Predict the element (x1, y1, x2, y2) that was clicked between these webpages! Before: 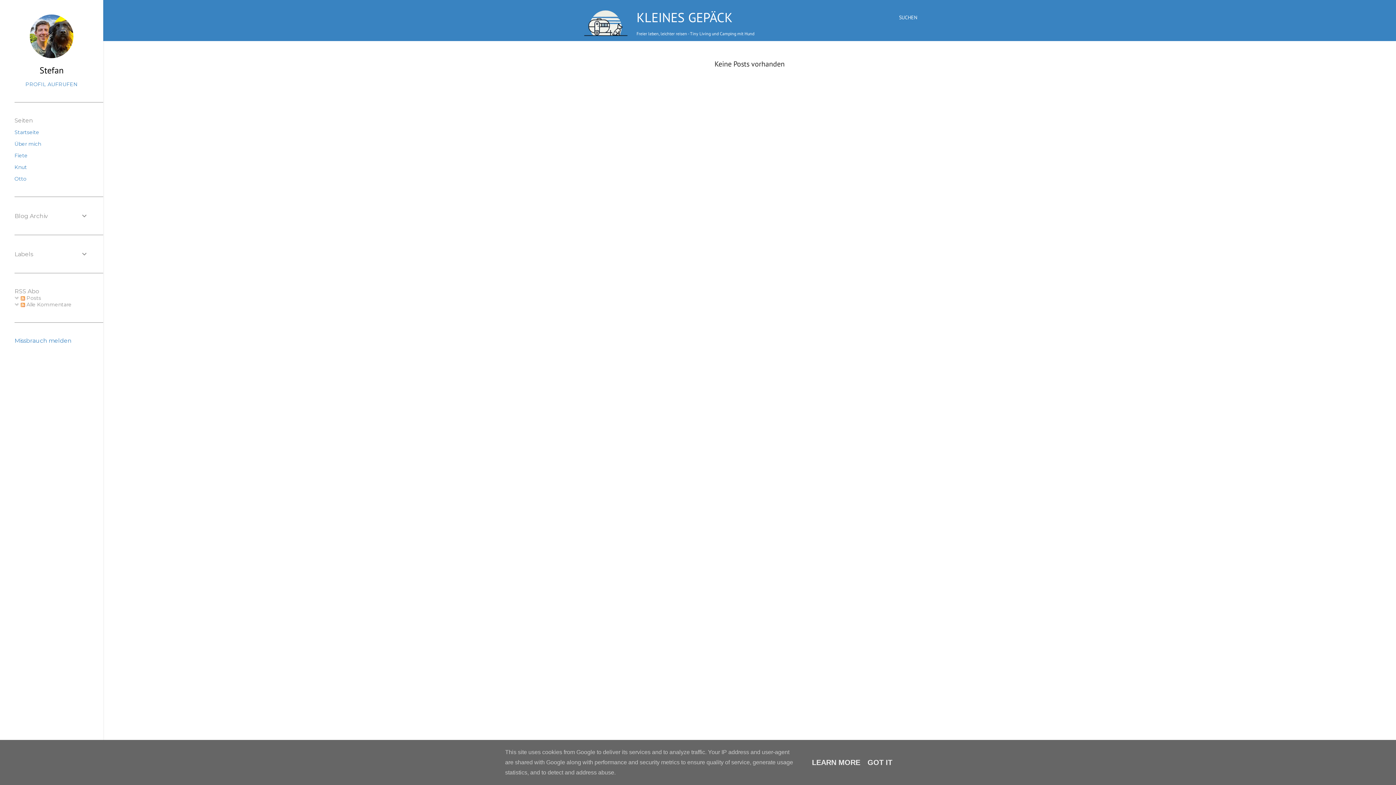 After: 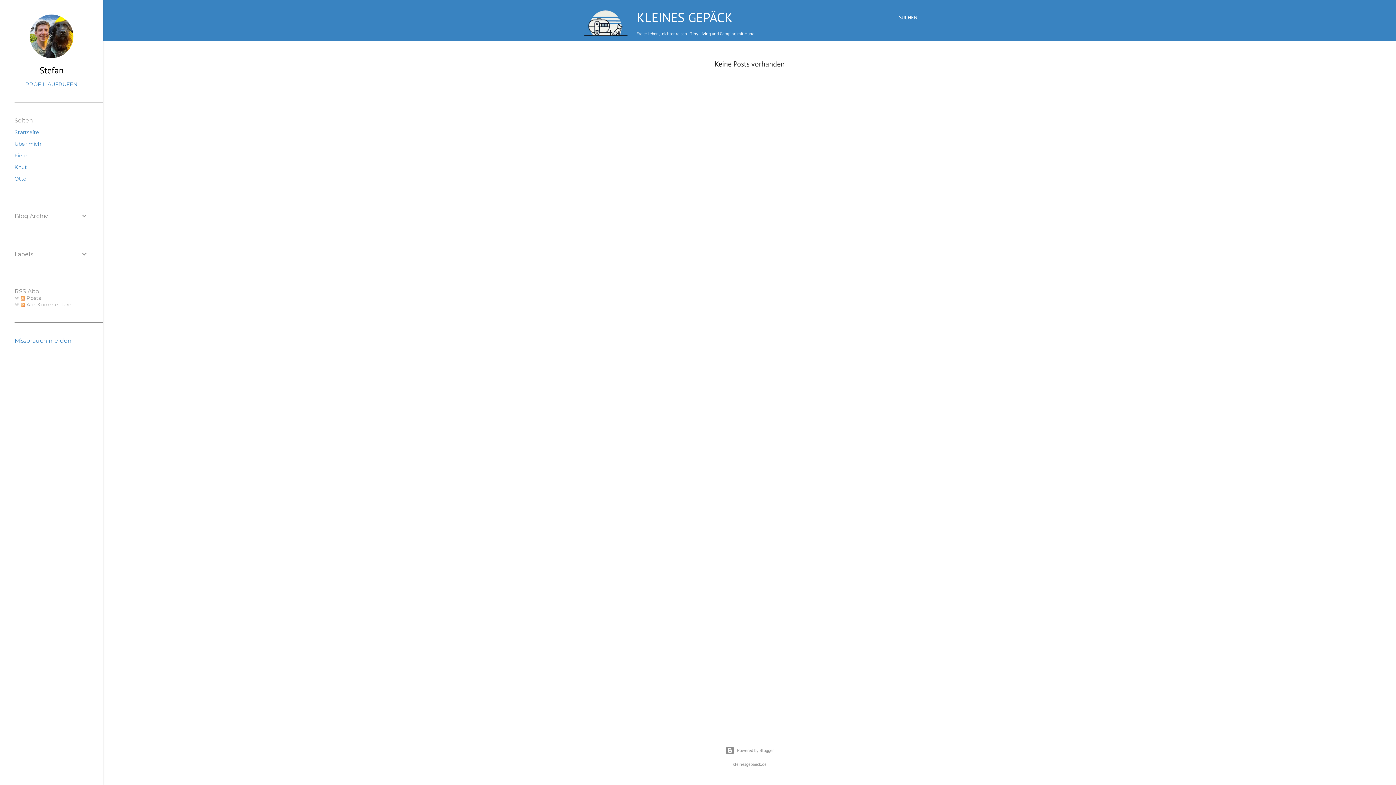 Action: label: GOT IT bbox: (865, 758, 894, 766)